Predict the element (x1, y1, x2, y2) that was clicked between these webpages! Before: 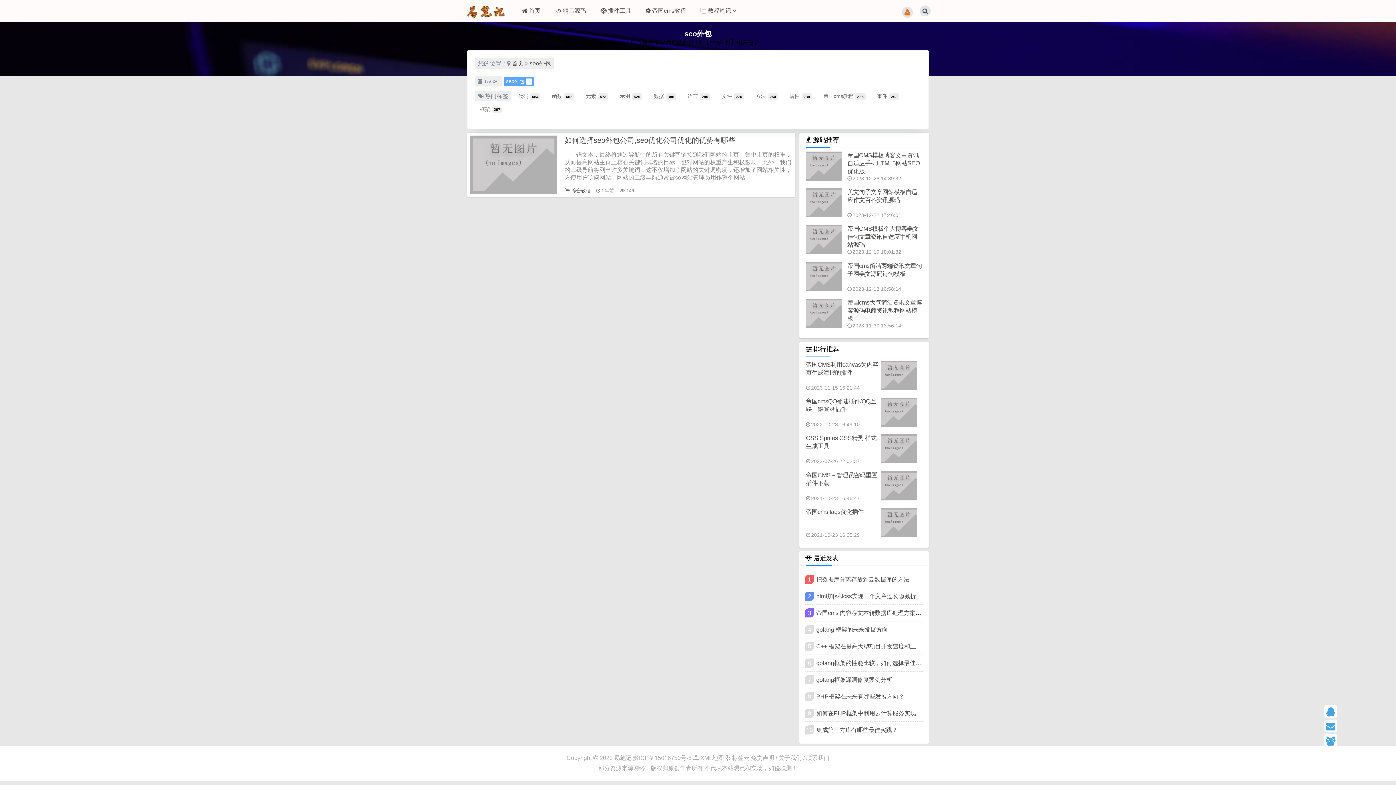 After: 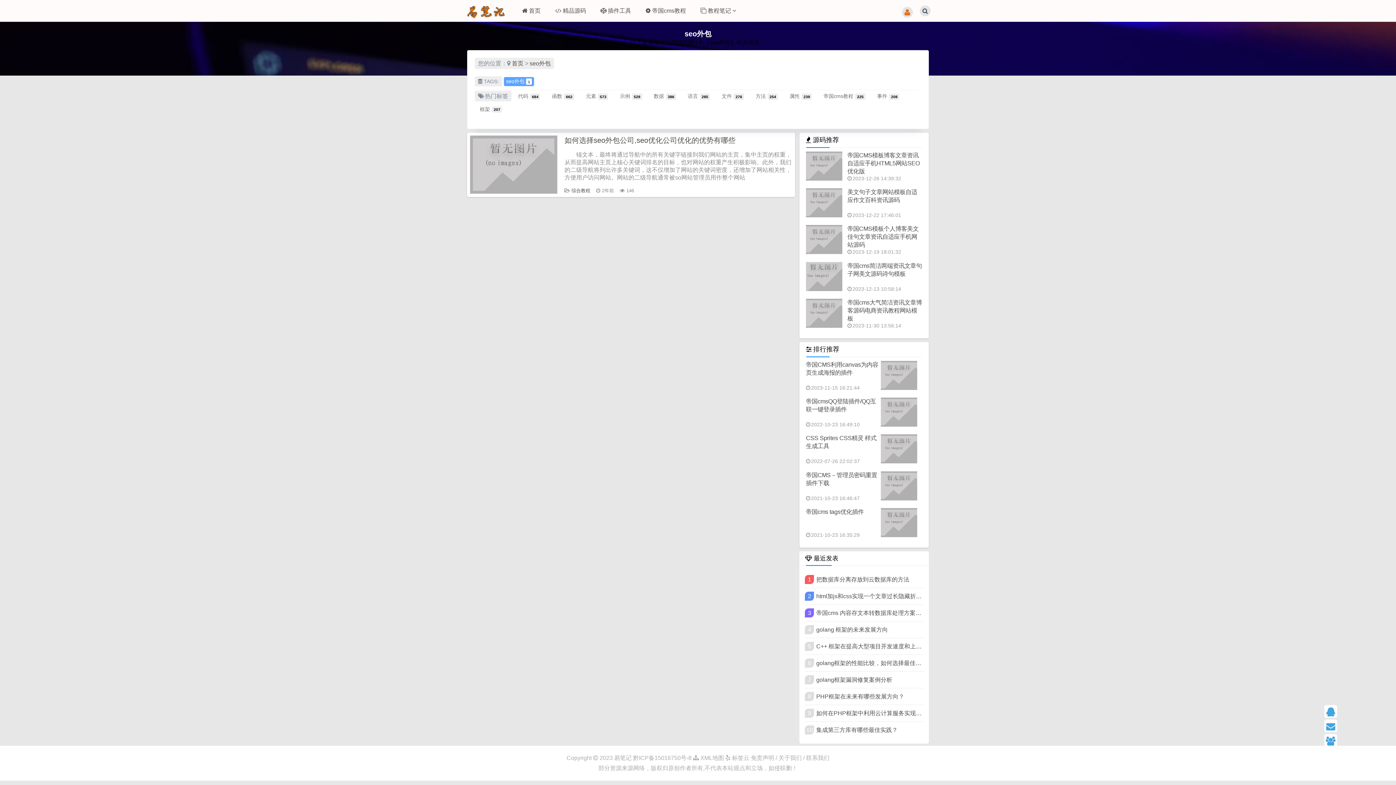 Action: bbox: (806, 262, 922, 291) label: 帝国cms简洁两端资讯文章句子网美文源码诗句模板
2023-12-13 10:58:14